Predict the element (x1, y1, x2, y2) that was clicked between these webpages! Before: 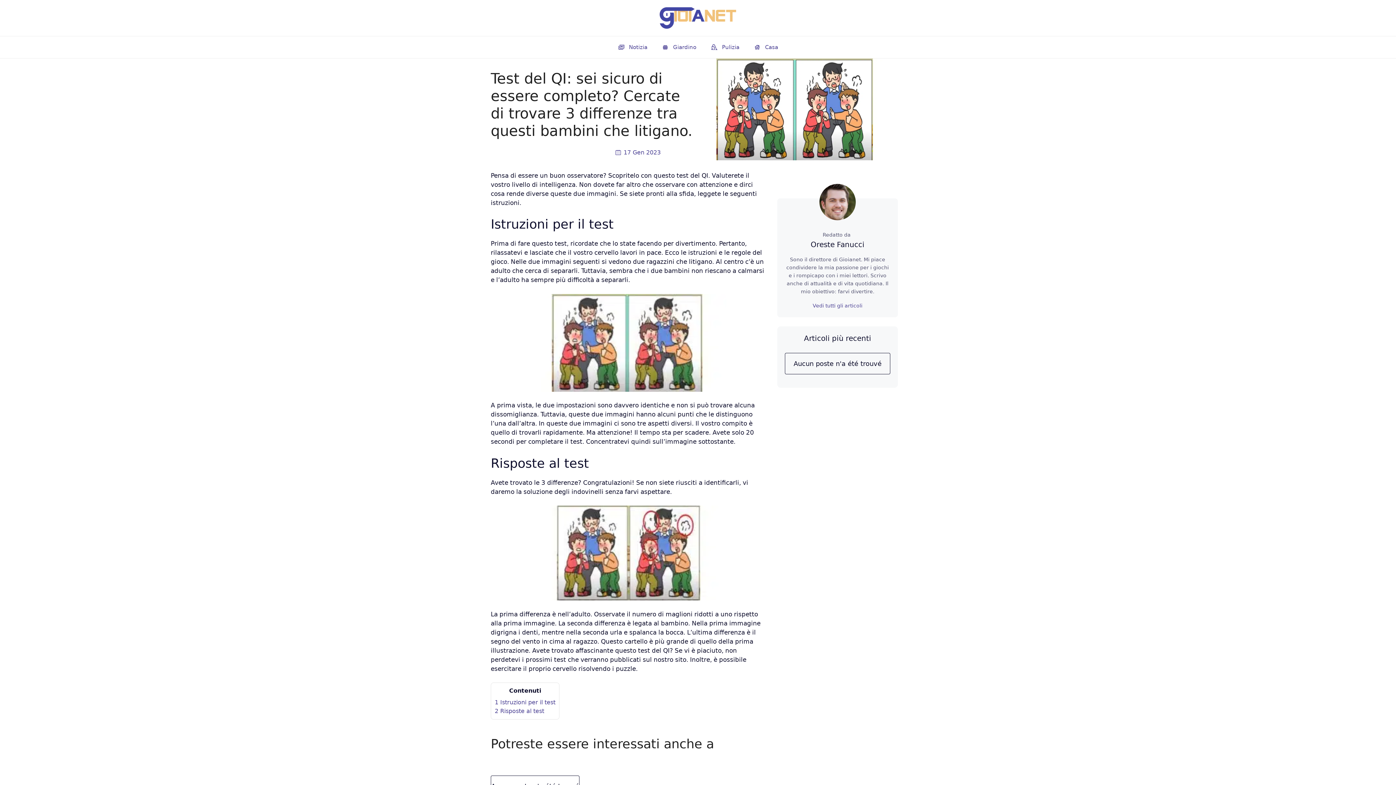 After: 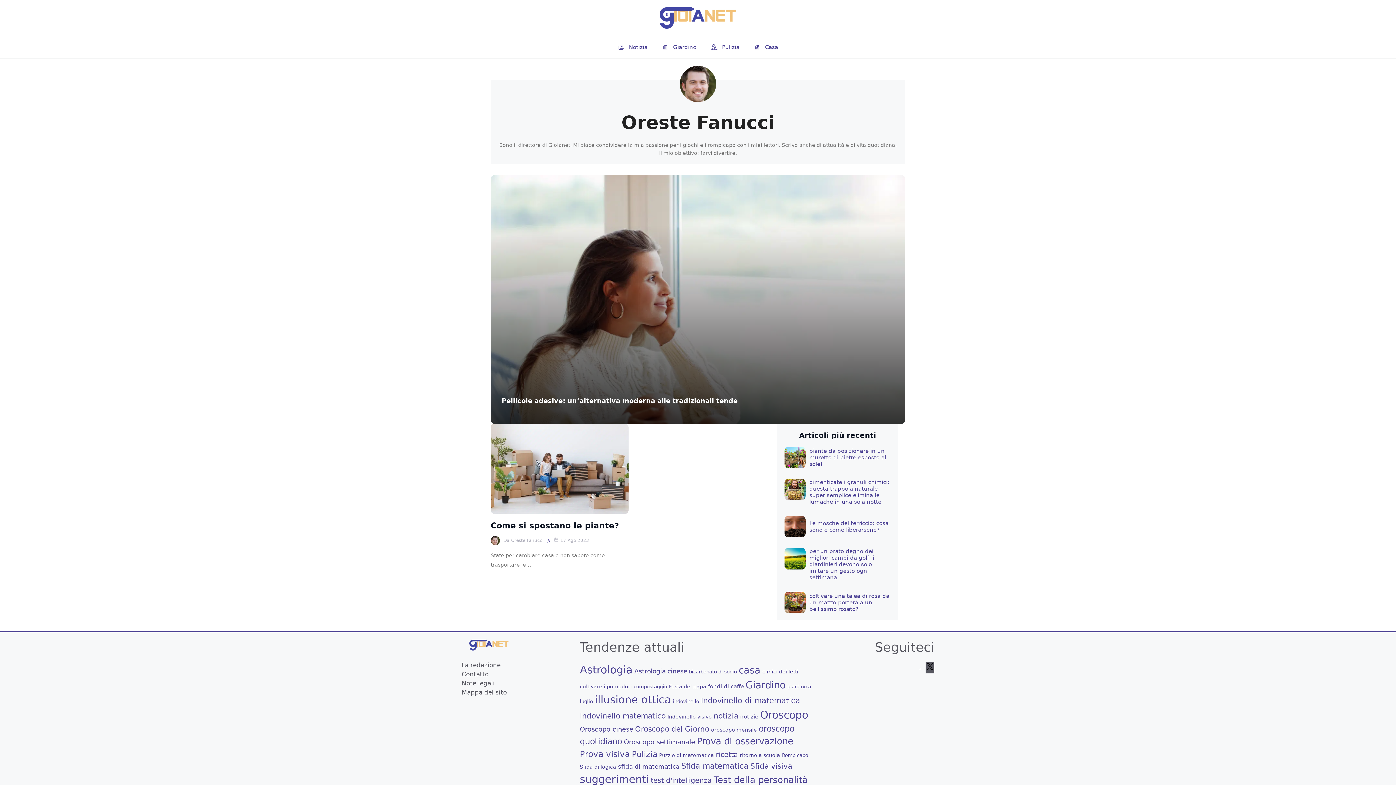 Action: label: Oreste Fanucci bbox: (810, 240, 864, 249)